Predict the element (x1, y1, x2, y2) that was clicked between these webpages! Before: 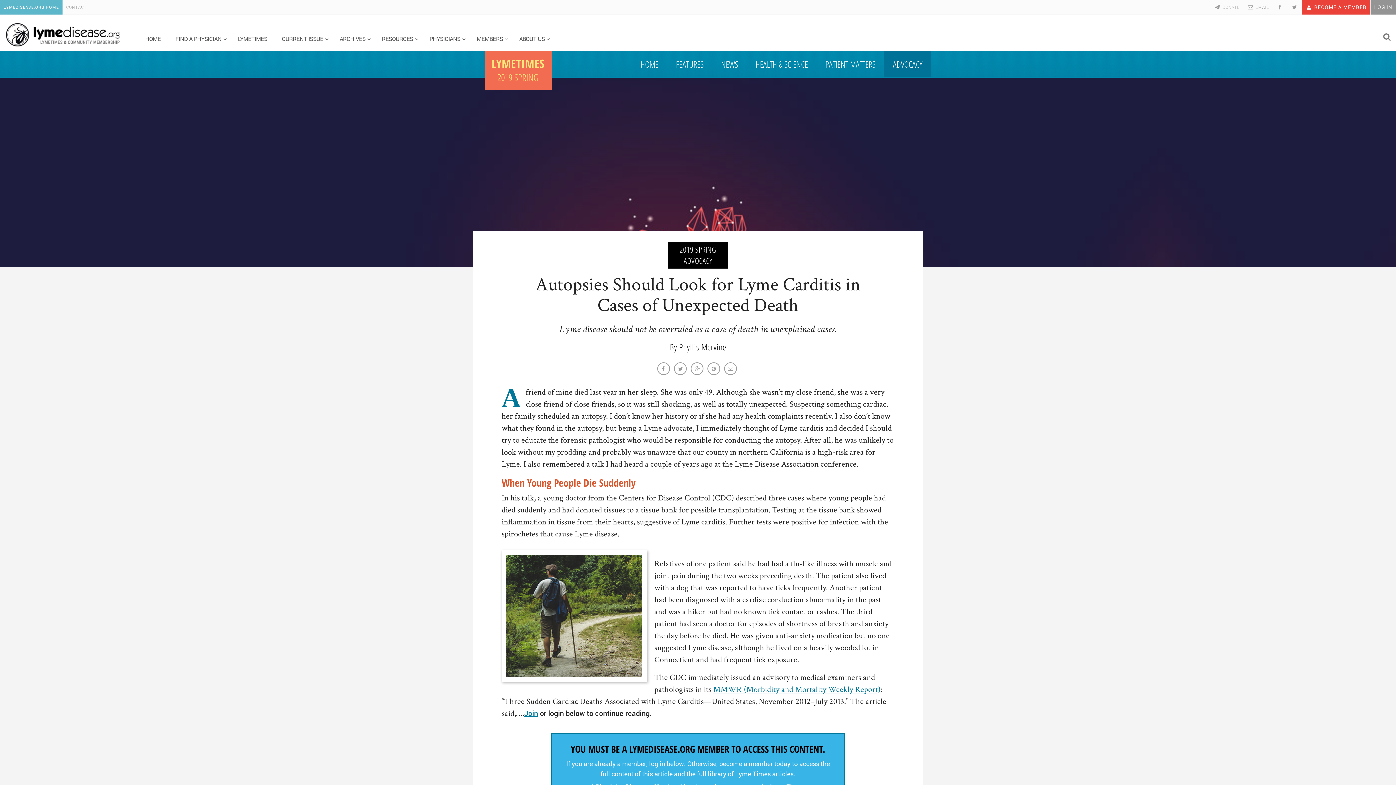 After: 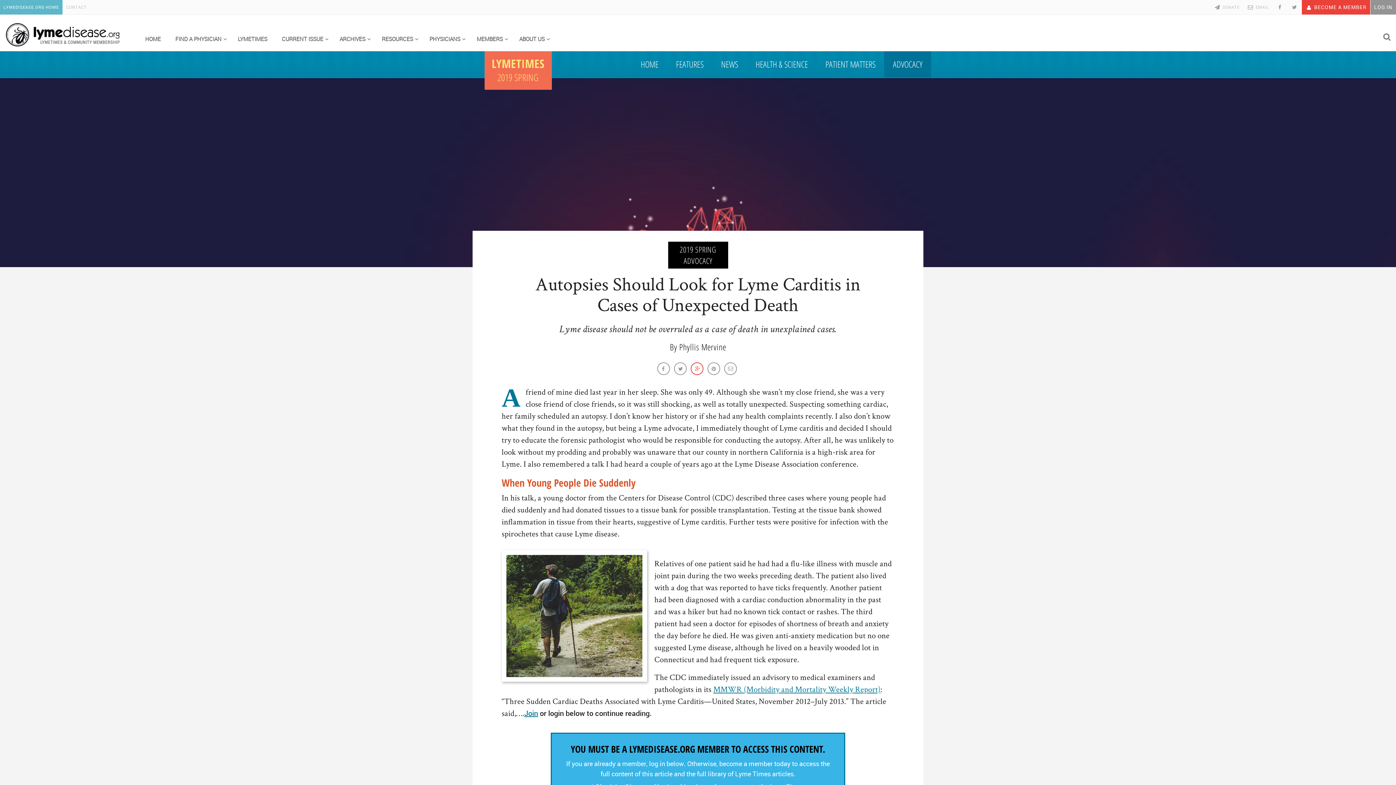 Action: bbox: (691, 363, 704, 376)